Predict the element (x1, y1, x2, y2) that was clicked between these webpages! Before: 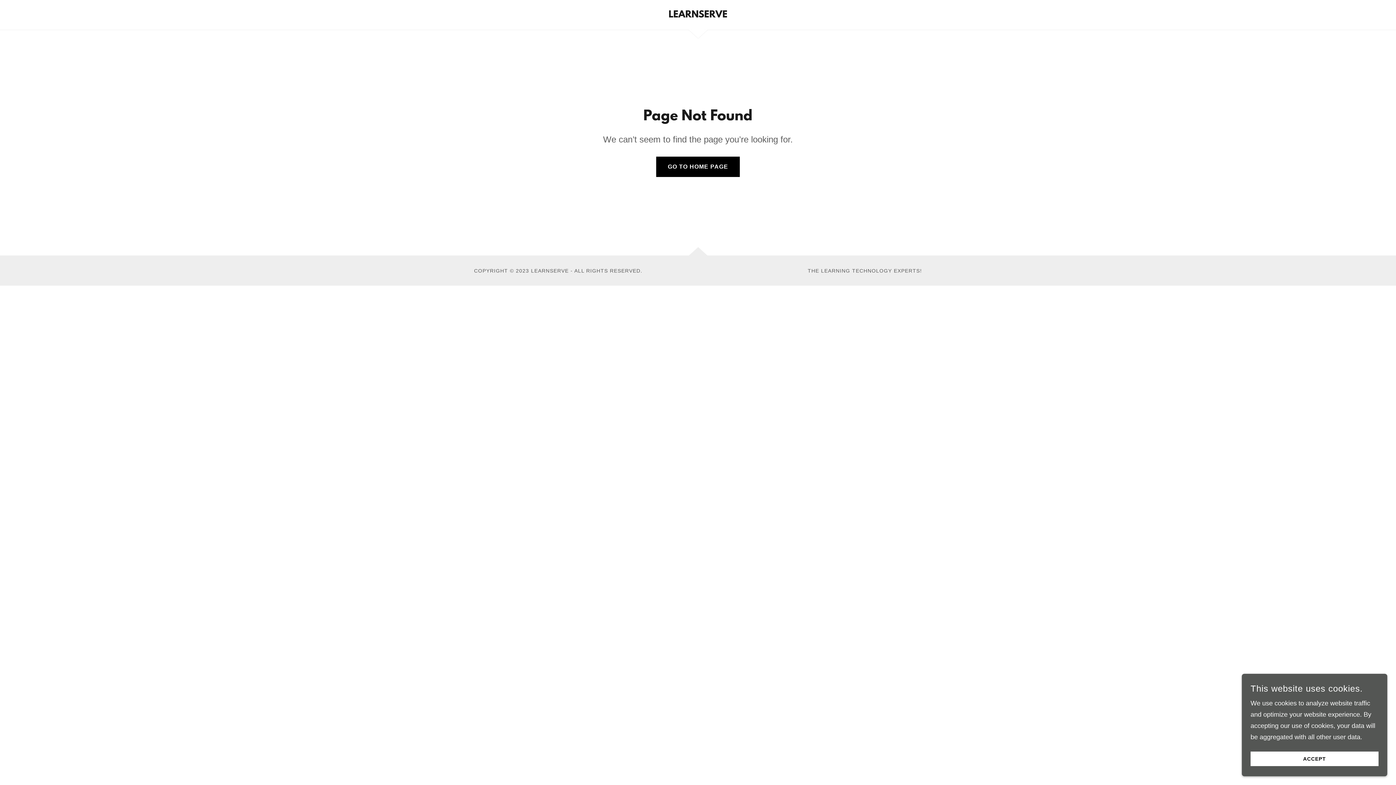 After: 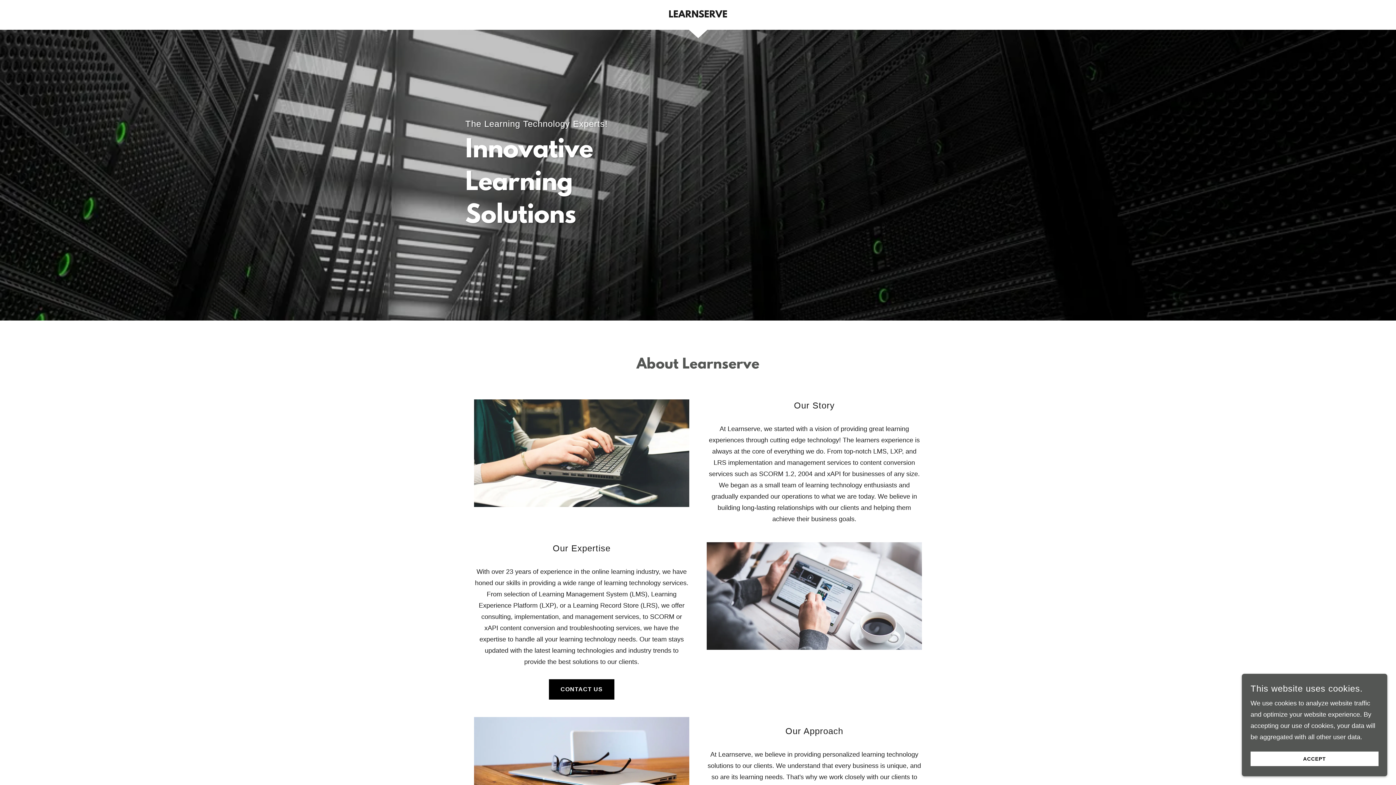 Action: bbox: (668, 11, 727, 18) label: LEARNSERVE